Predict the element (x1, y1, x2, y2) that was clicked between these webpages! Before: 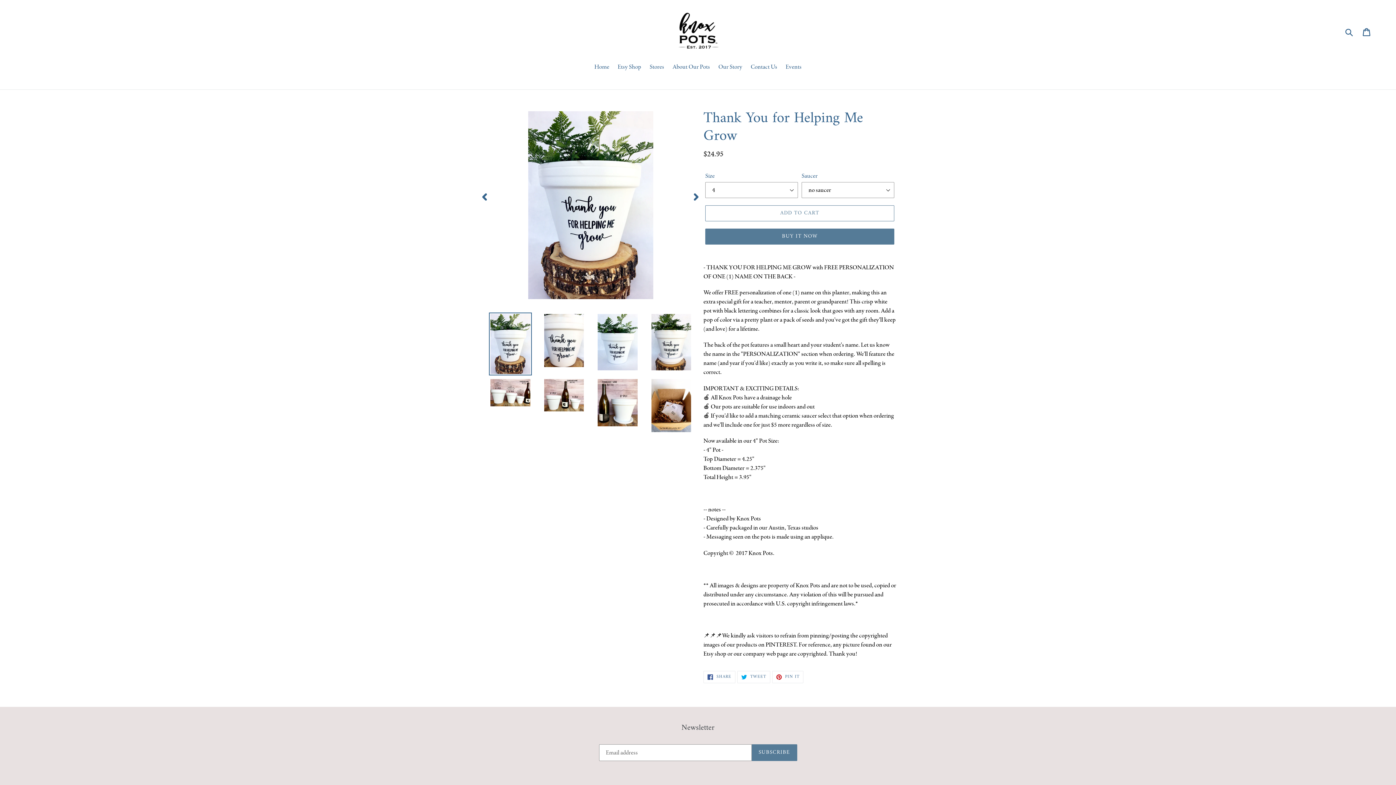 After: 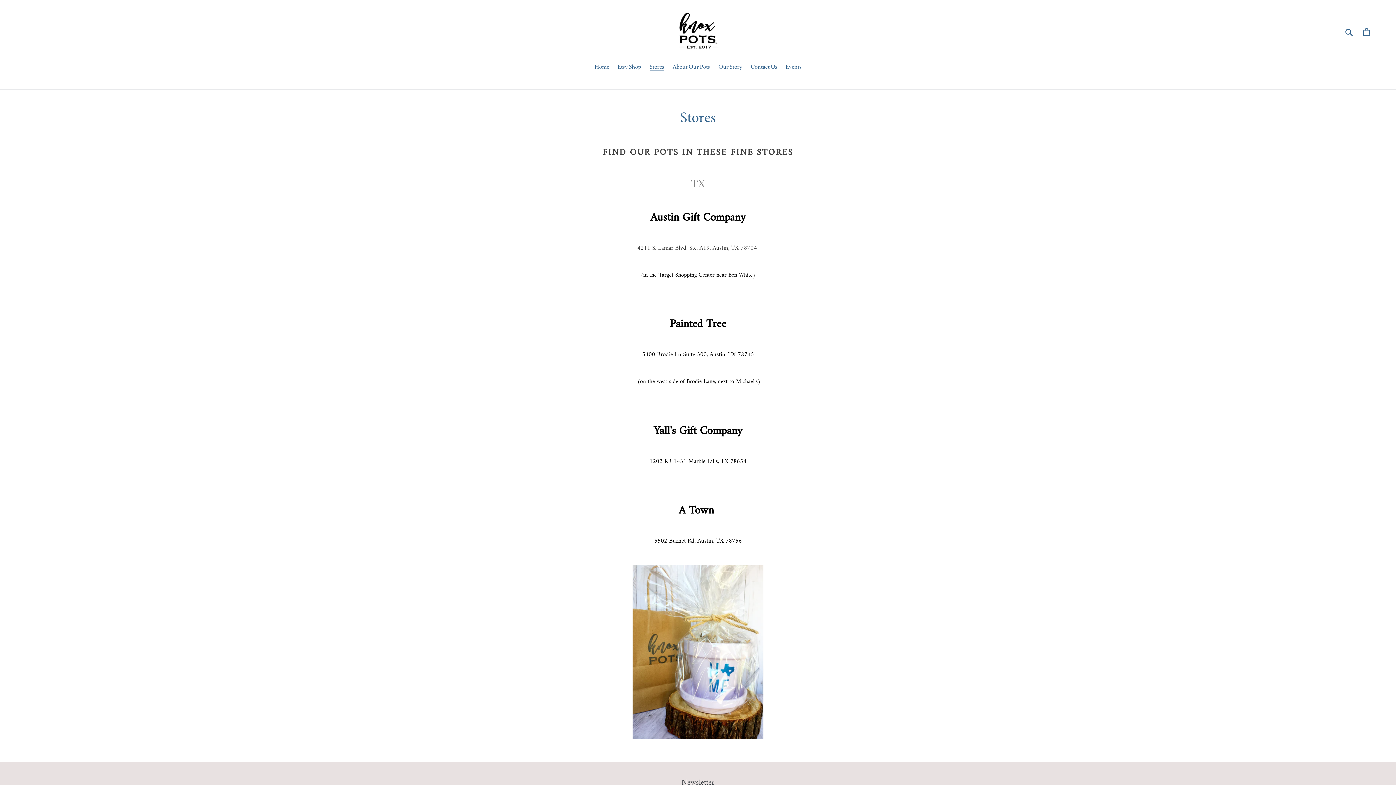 Action: label: Stores bbox: (646, 62, 668, 72)